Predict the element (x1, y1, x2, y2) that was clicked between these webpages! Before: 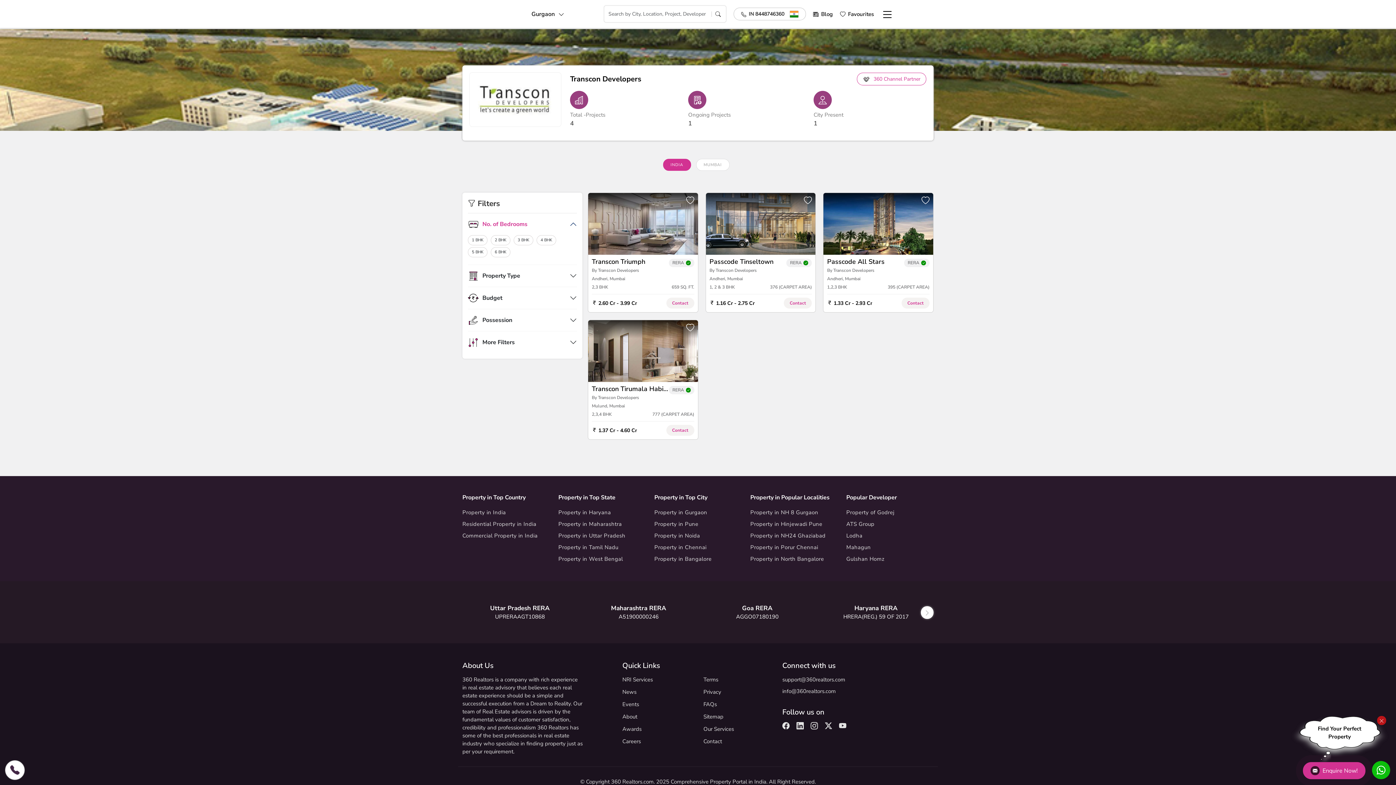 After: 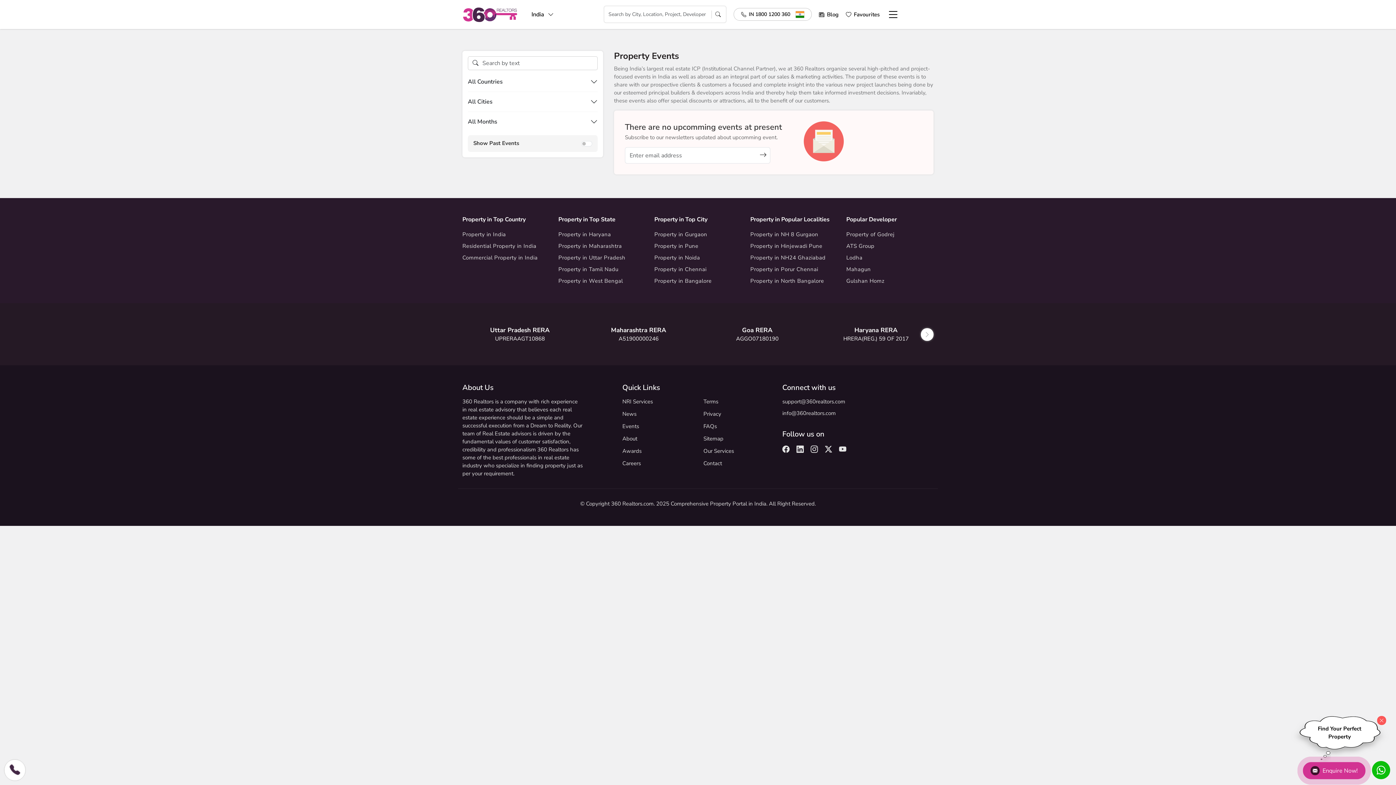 Action: label: Events bbox: (622, 701, 639, 708)